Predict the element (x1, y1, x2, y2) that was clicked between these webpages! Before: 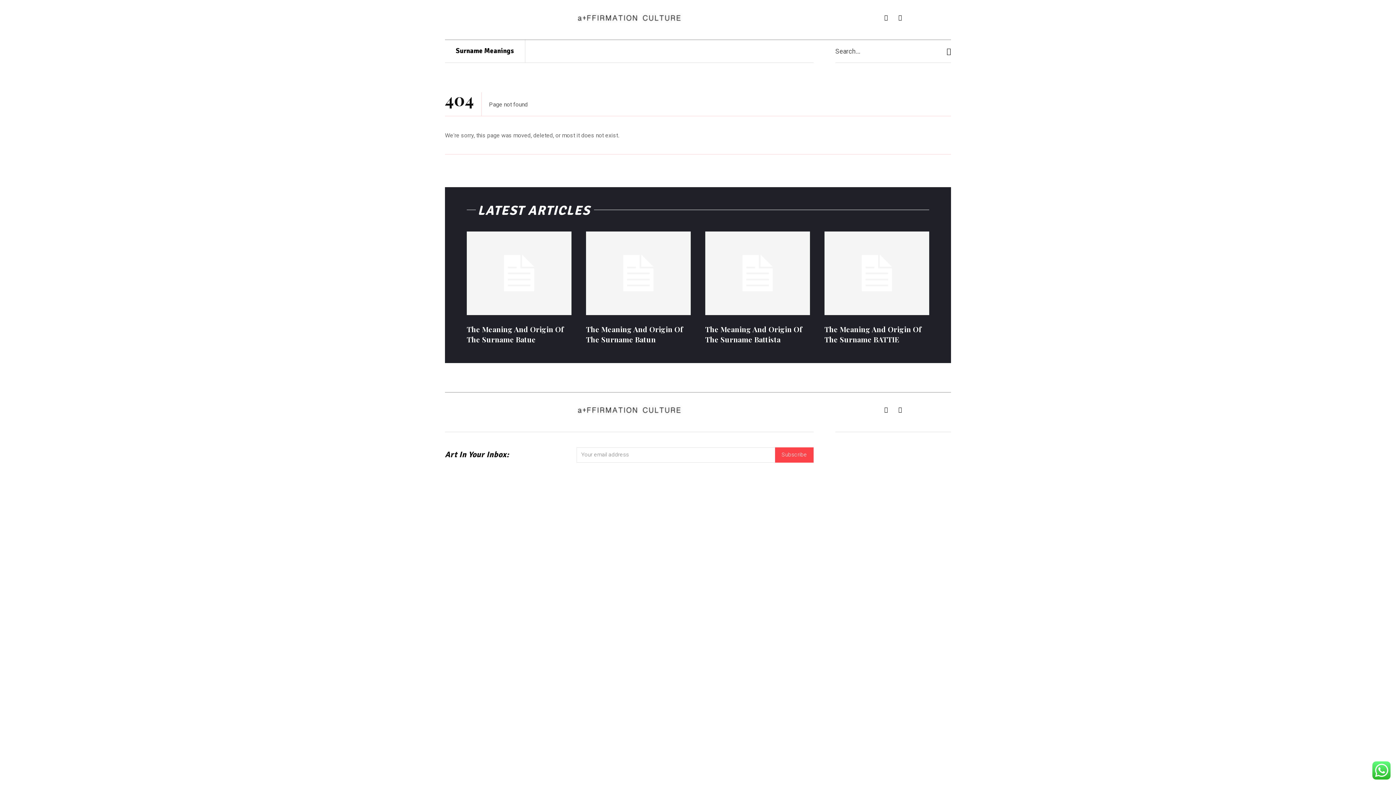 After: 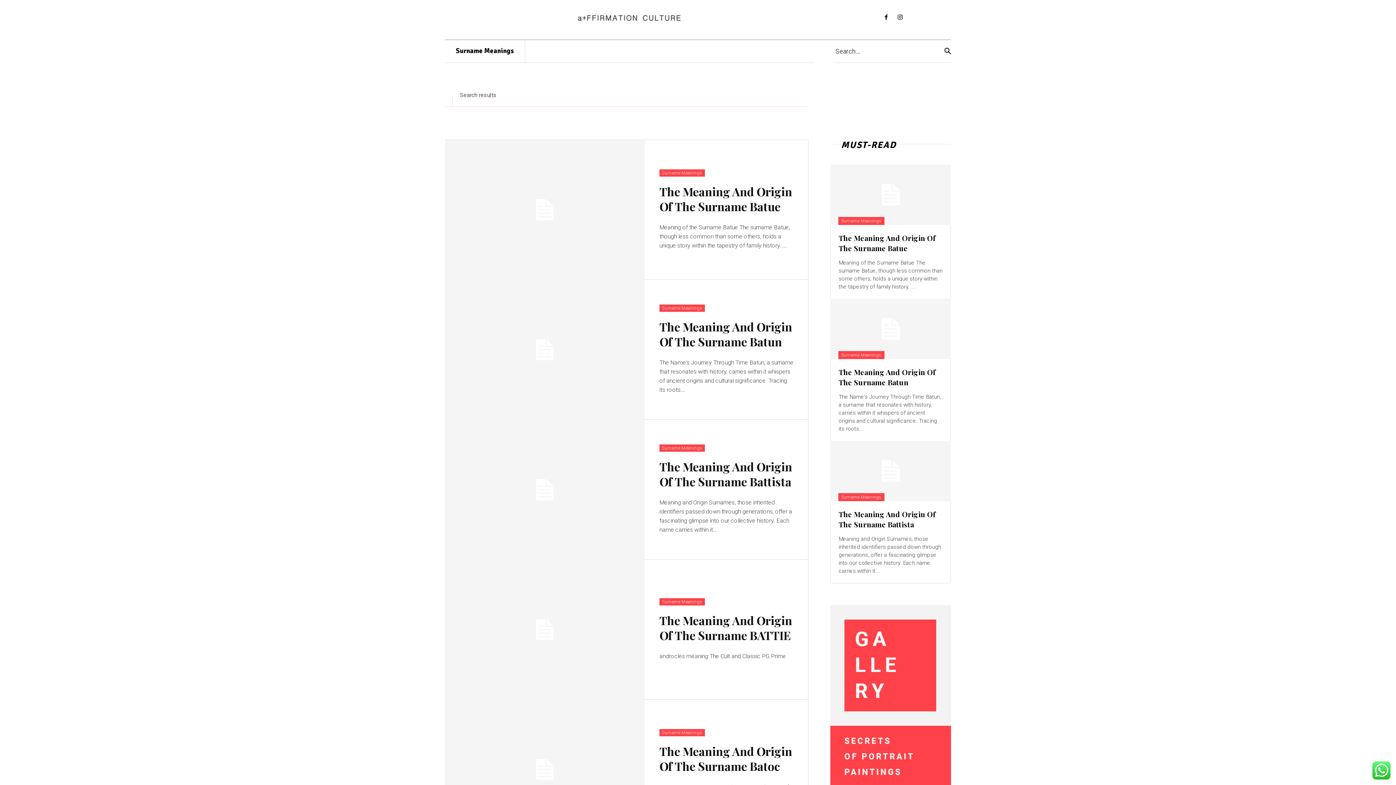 Action: label: Search bbox: (946, 39, 951, 62)